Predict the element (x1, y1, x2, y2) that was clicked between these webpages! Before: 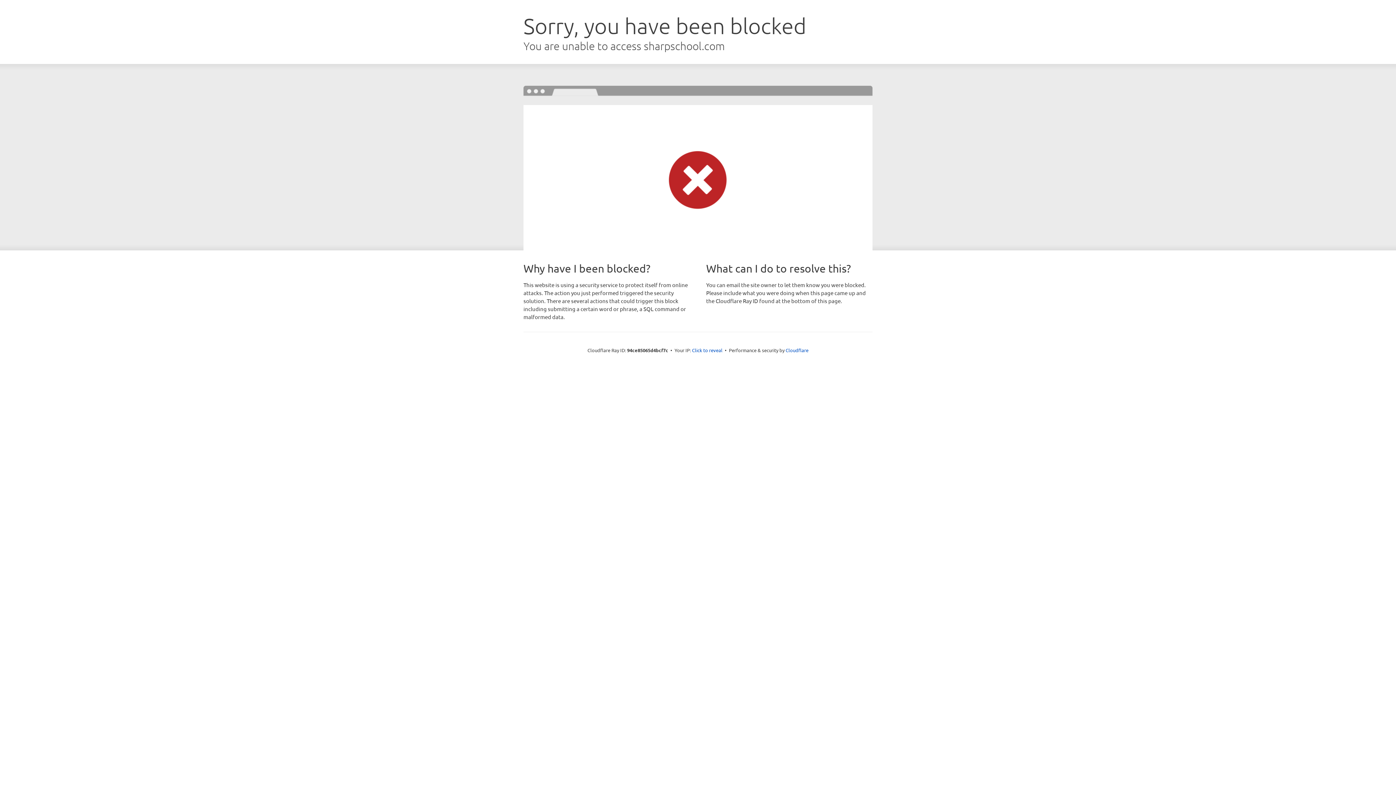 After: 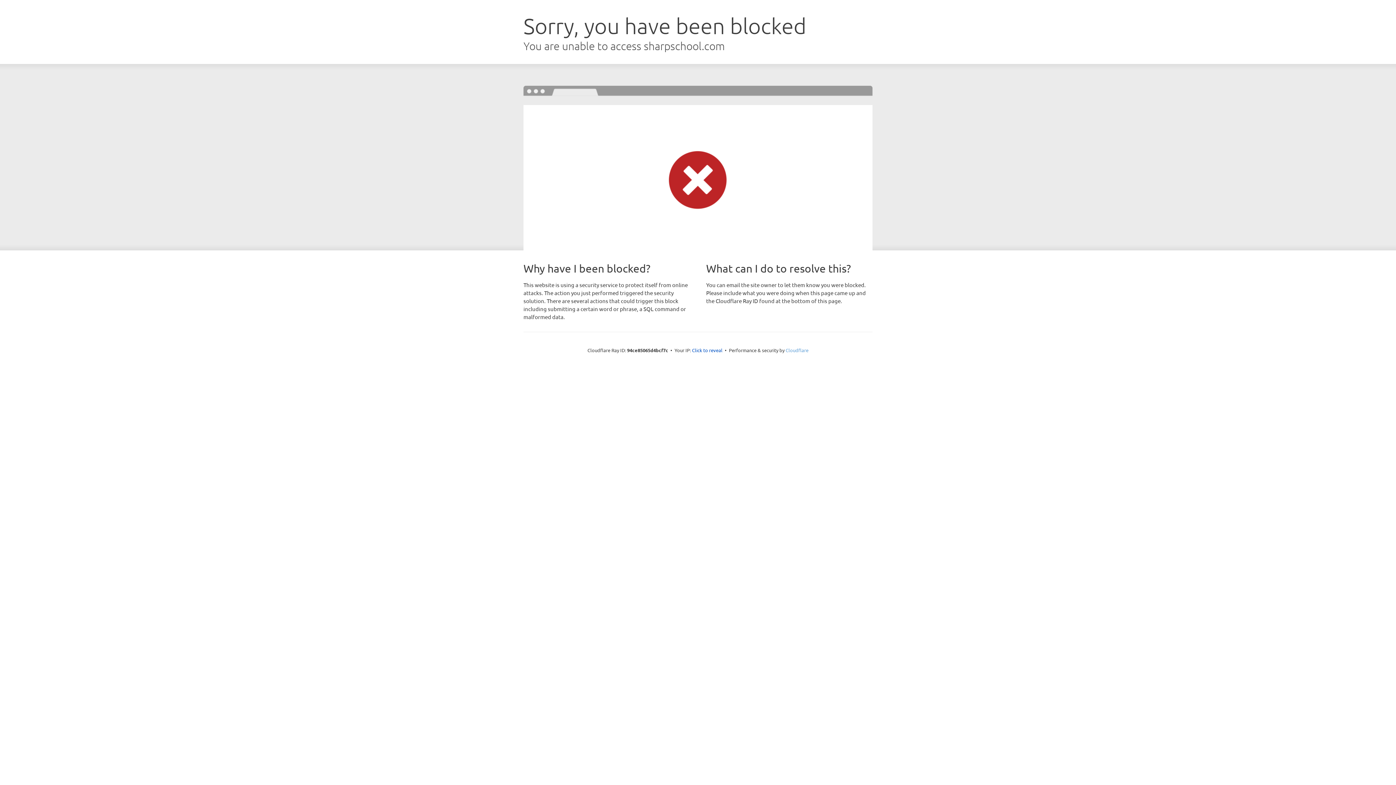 Action: label: Cloudflare bbox: (785, 347, 808, 353)